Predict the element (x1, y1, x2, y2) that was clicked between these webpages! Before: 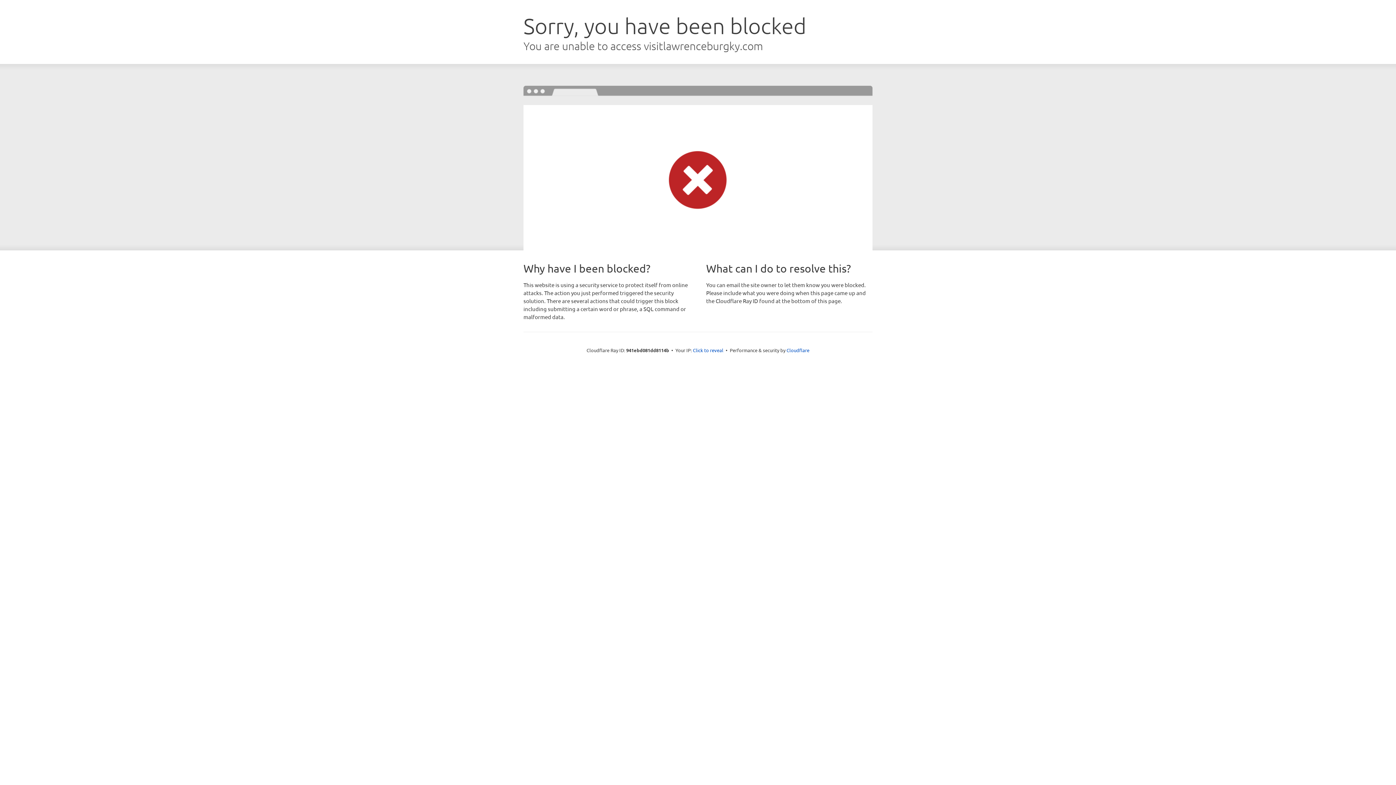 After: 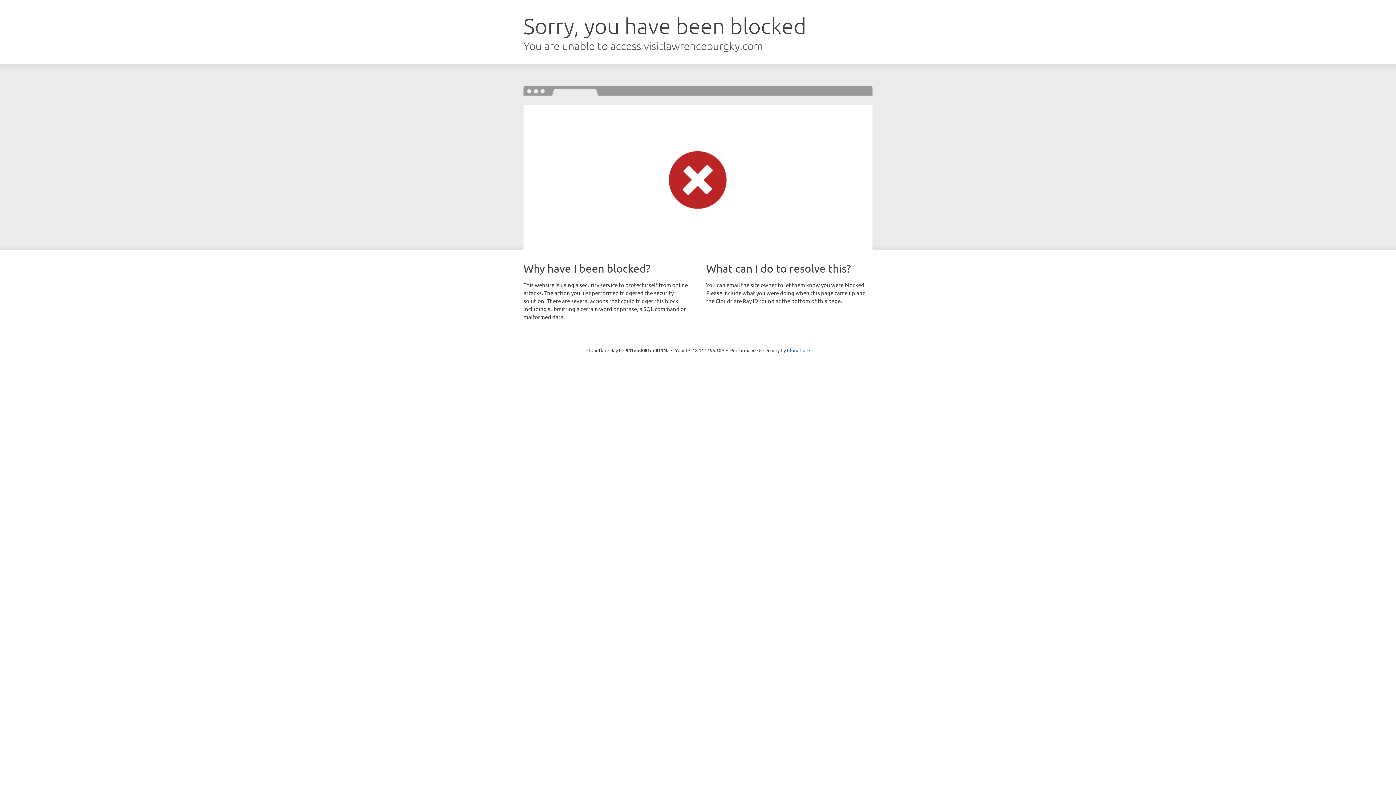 Action: label: Click to reveal bbox: (693, 346, 723, 353)